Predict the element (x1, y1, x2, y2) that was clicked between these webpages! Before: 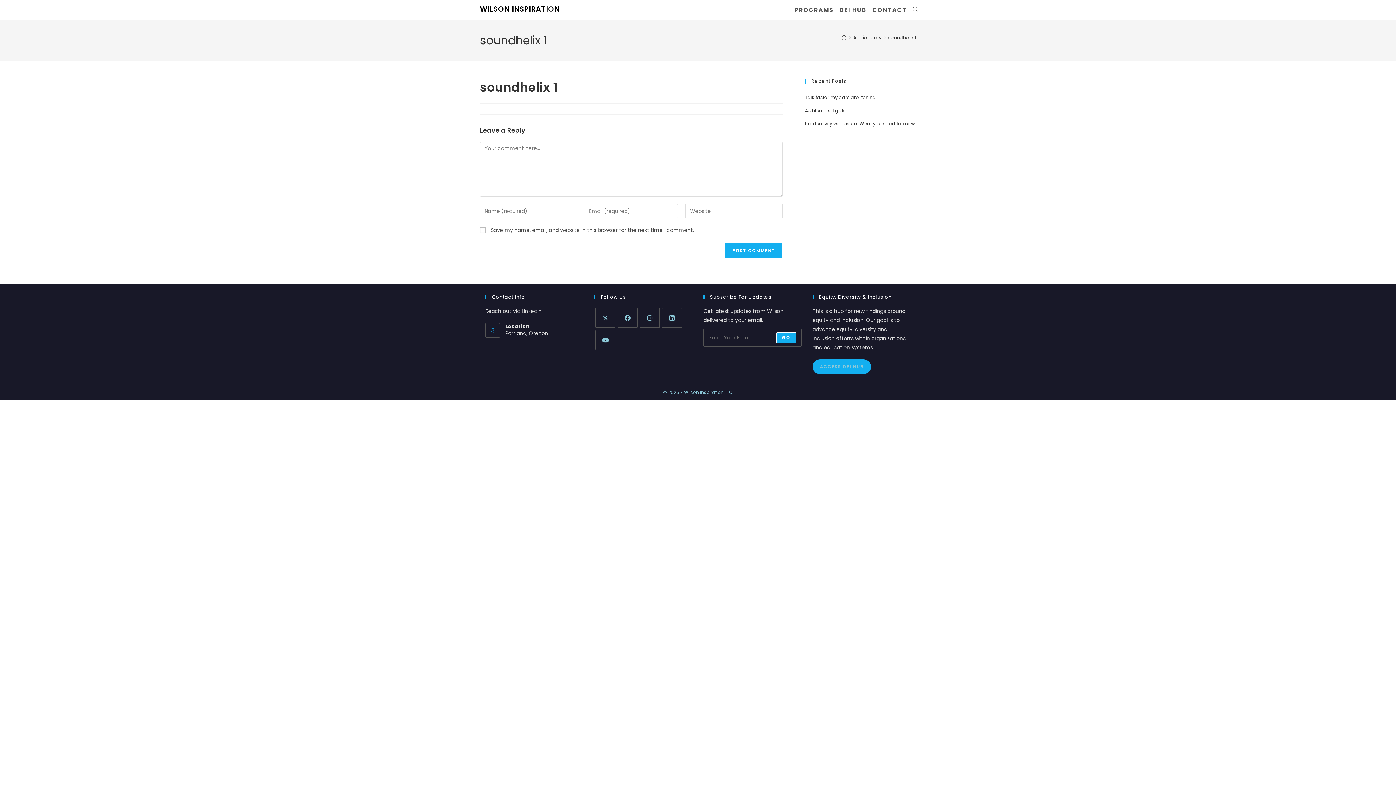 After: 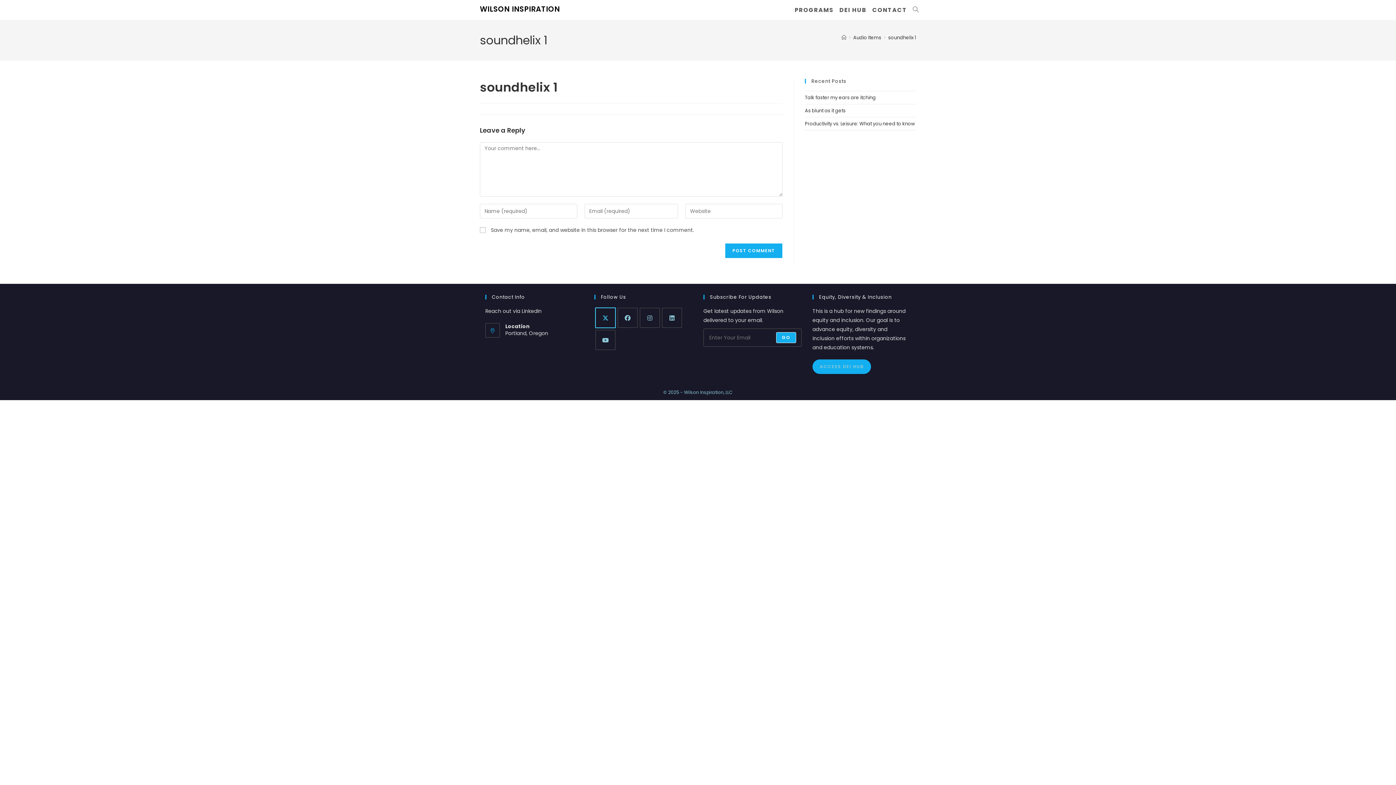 Action: label: X bbox: (595, 308, 615, 328)